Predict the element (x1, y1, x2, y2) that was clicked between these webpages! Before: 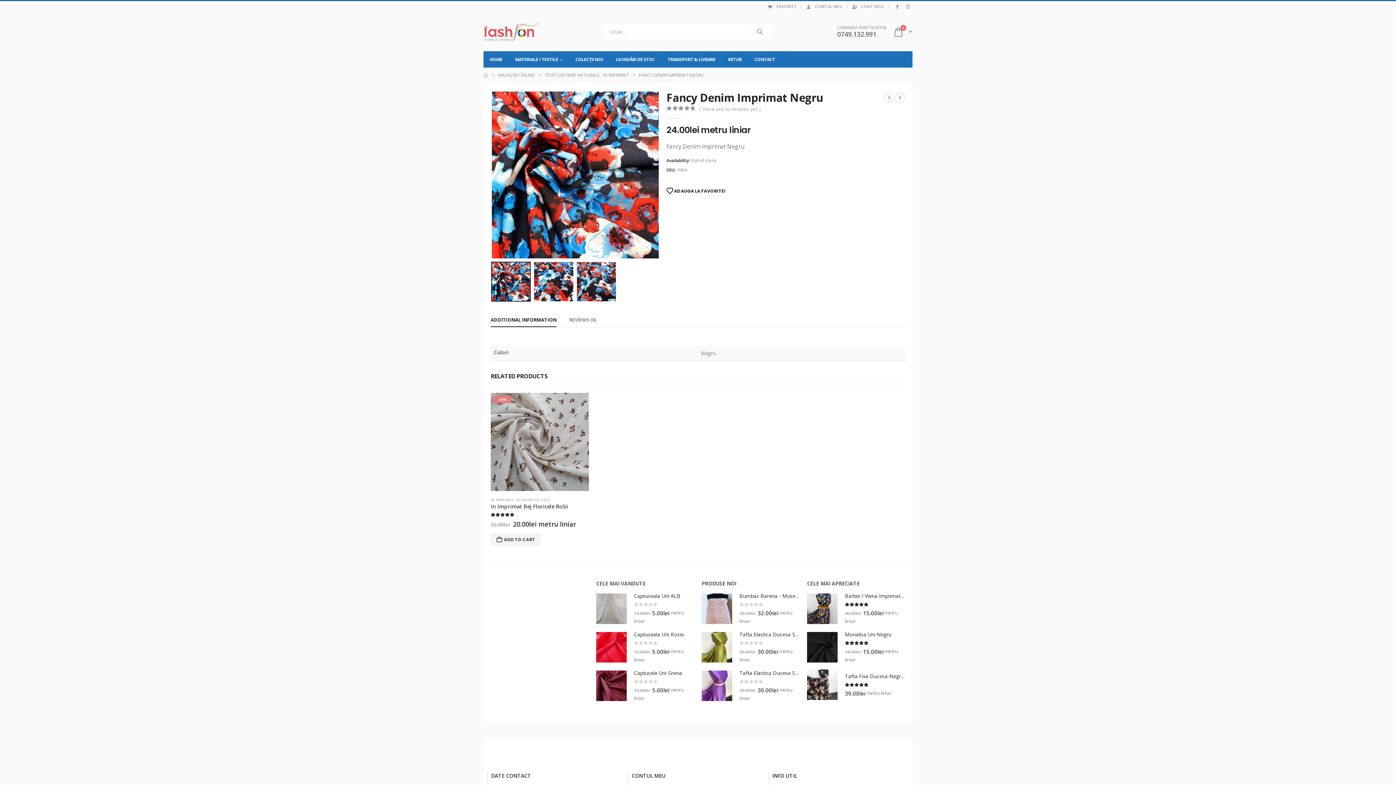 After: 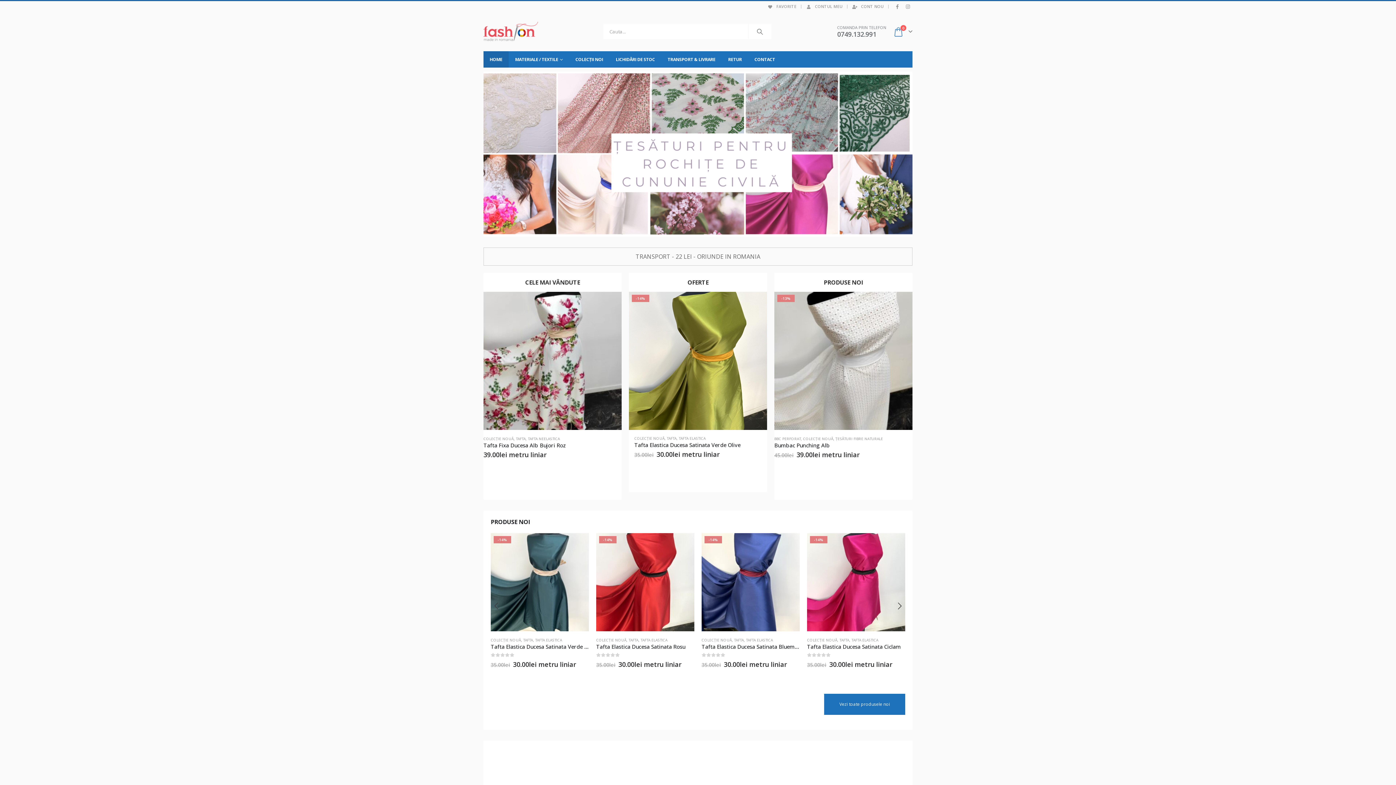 Action: label: HOME bbox: (483, 71, 488, 79)